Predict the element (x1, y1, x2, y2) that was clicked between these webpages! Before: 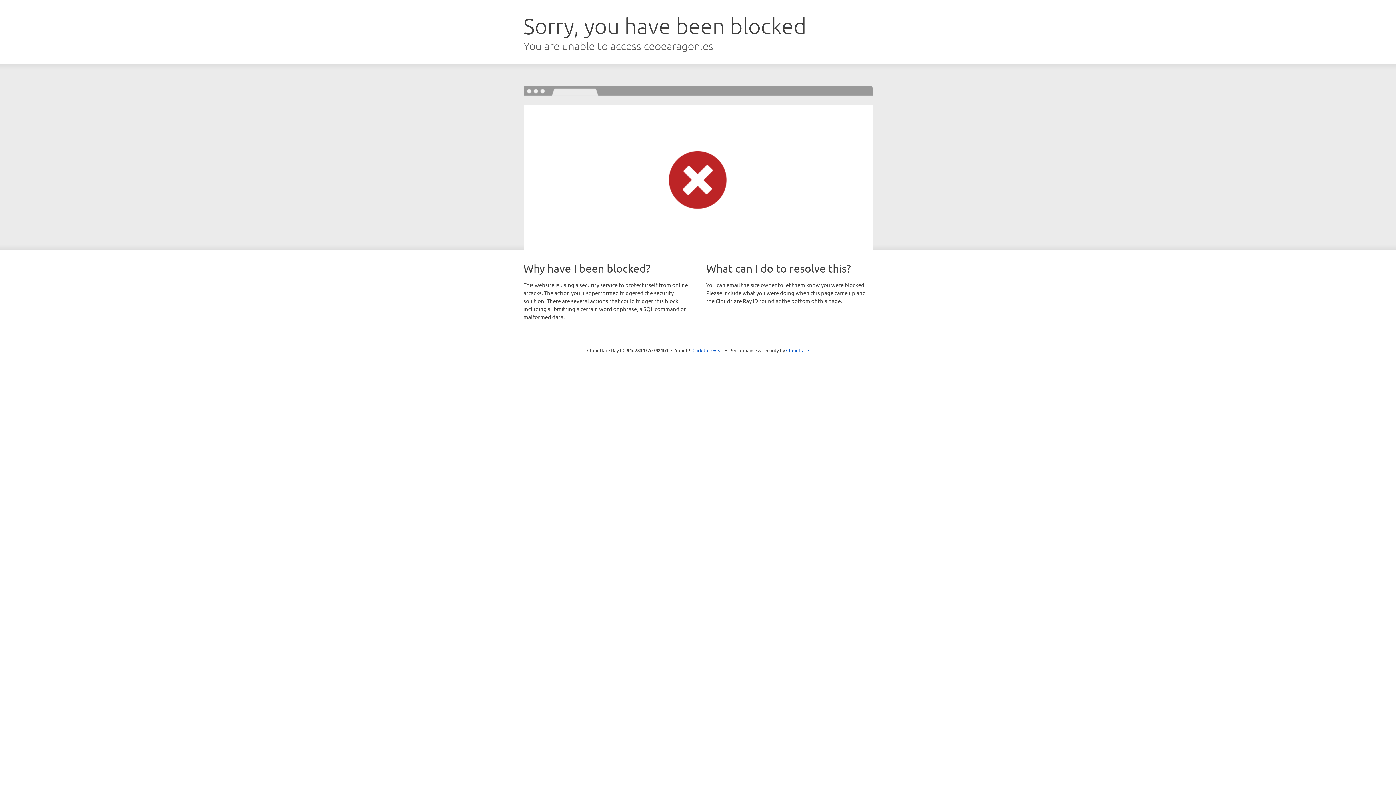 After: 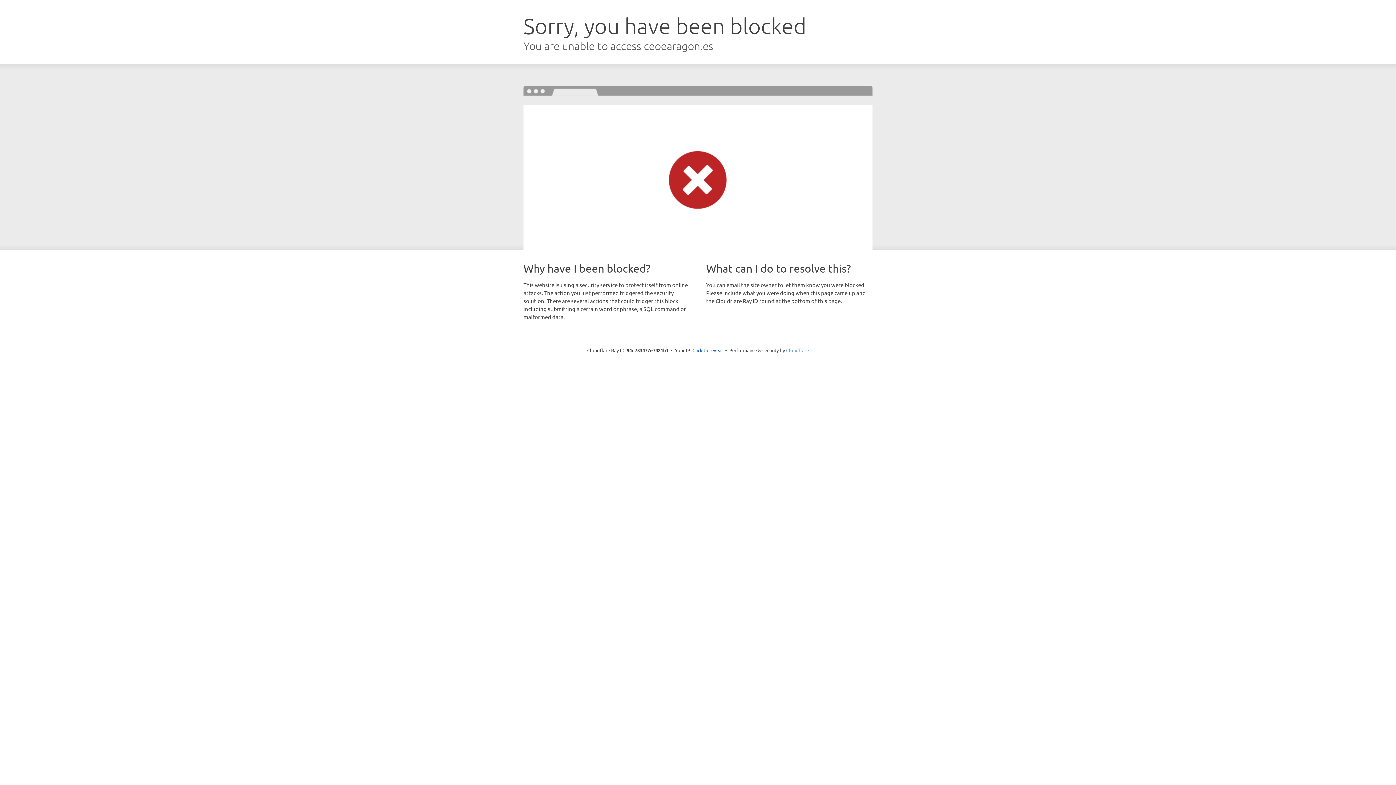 Action: bbox: (786, 347, 809, 353) label: Cloudflare